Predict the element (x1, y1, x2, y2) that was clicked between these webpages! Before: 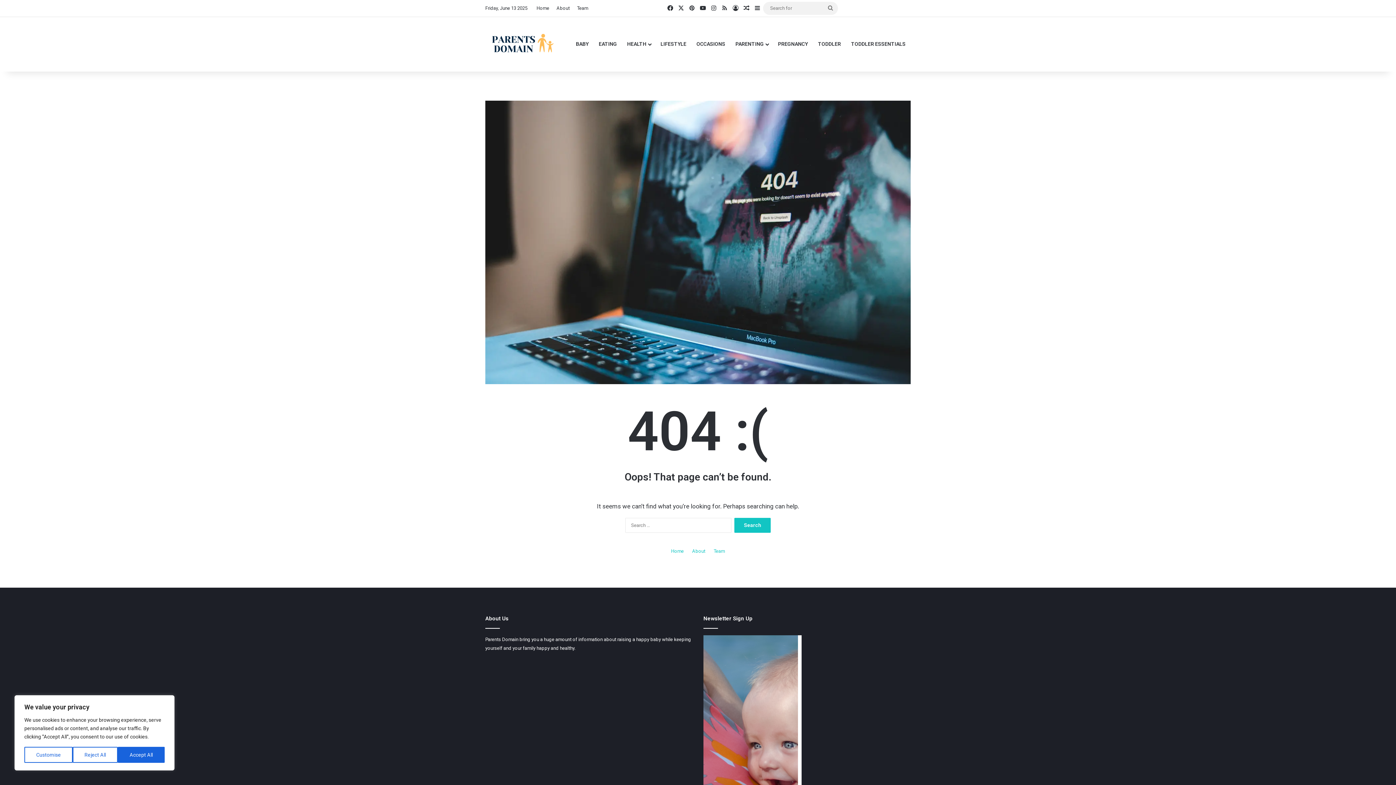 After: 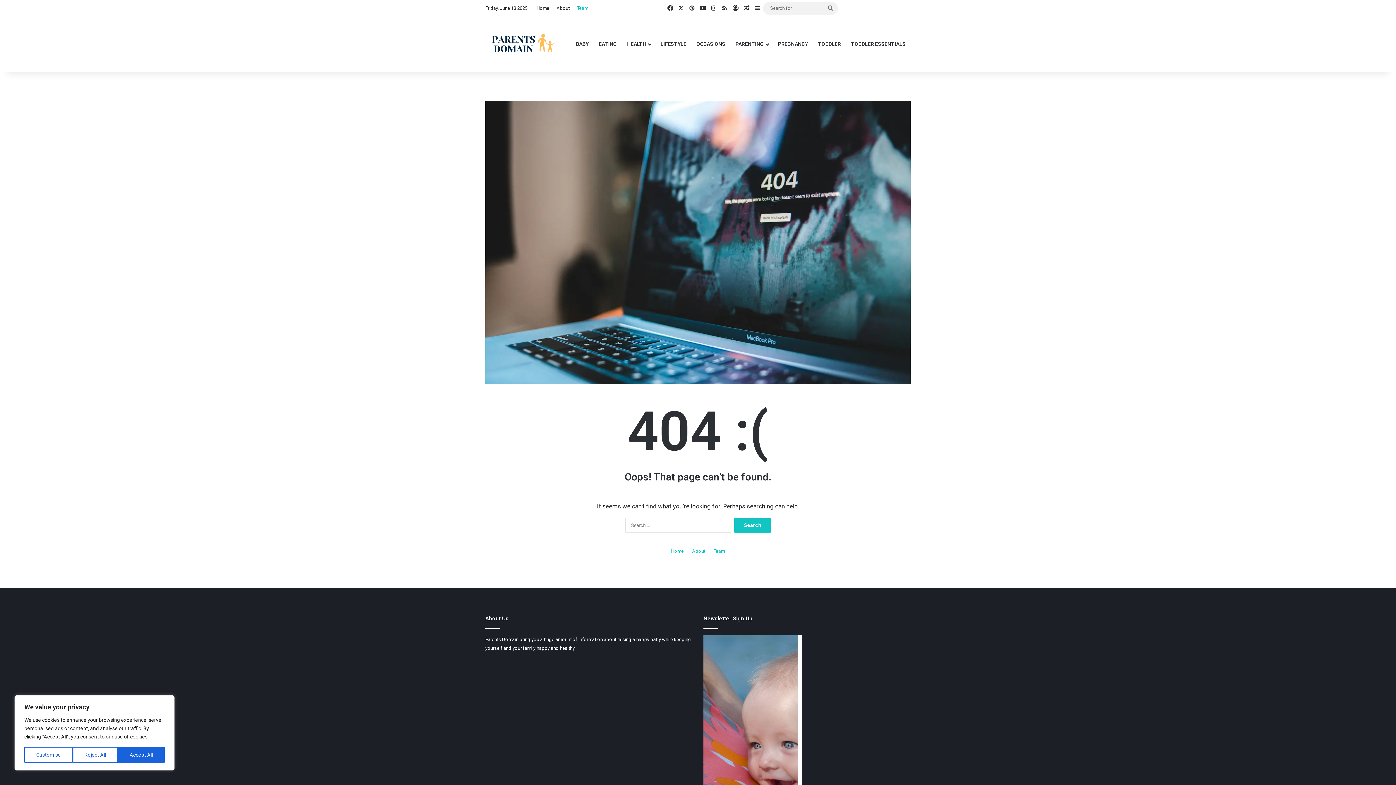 Action: bbox: (573, 0, 592, 16) label: Team